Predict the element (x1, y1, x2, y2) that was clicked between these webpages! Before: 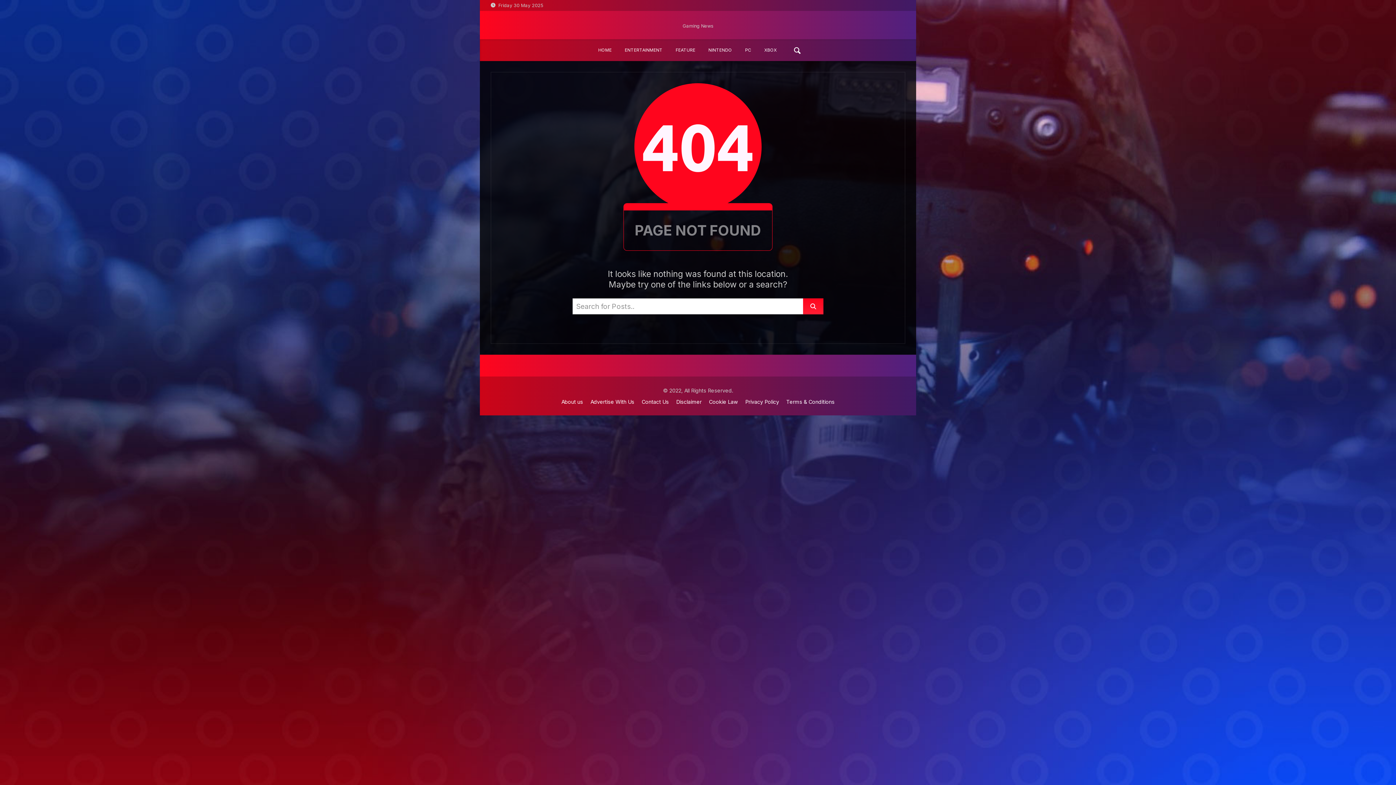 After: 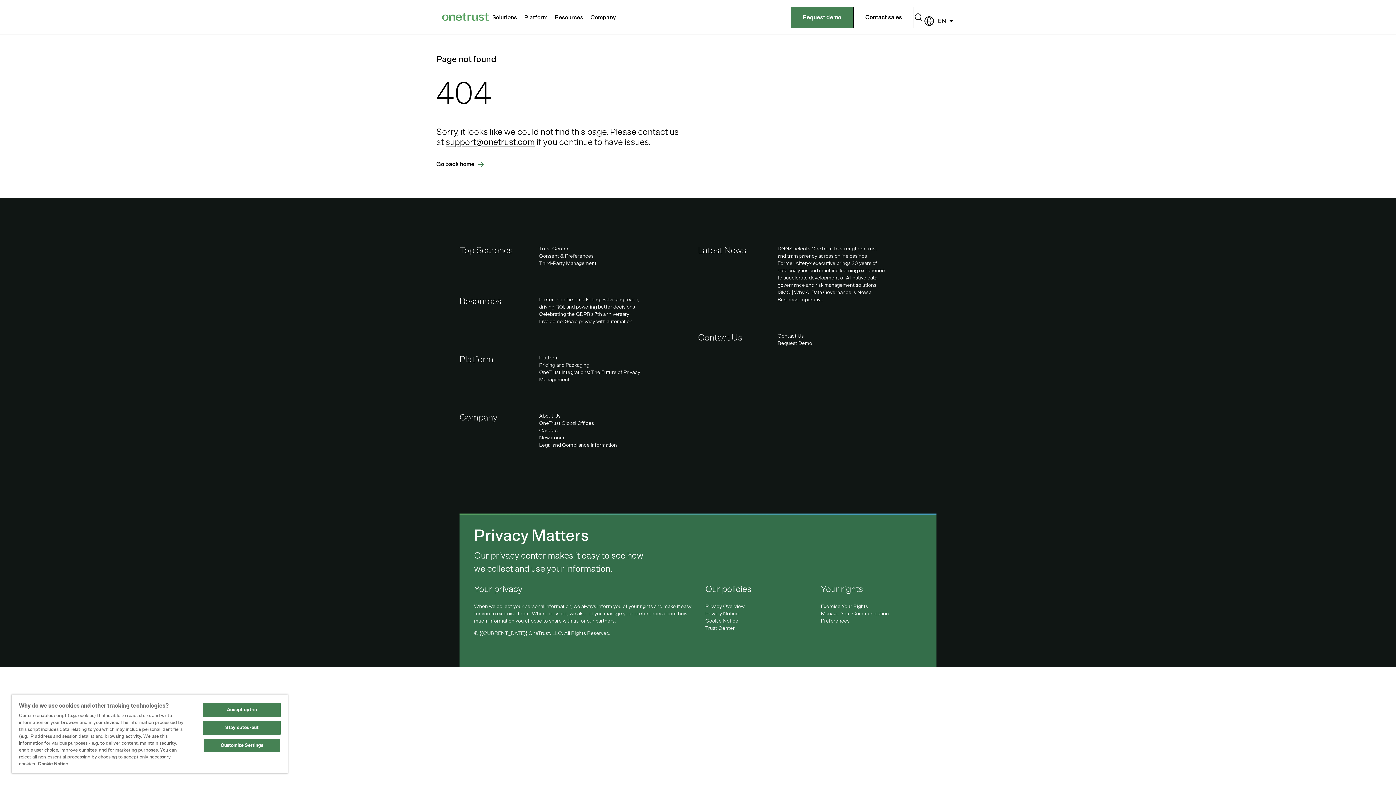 Action: label: Cookie Law bbox: (709, 399, 738, 404)